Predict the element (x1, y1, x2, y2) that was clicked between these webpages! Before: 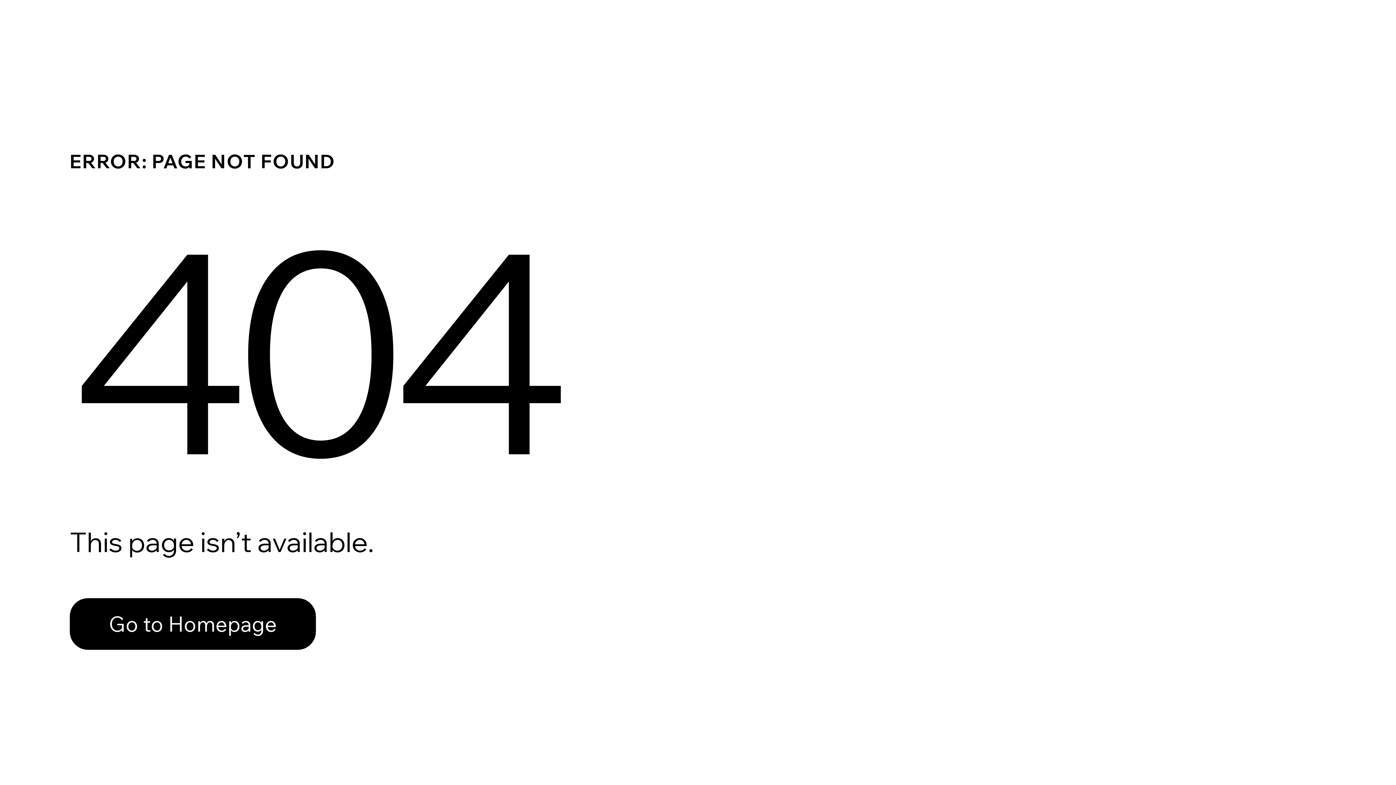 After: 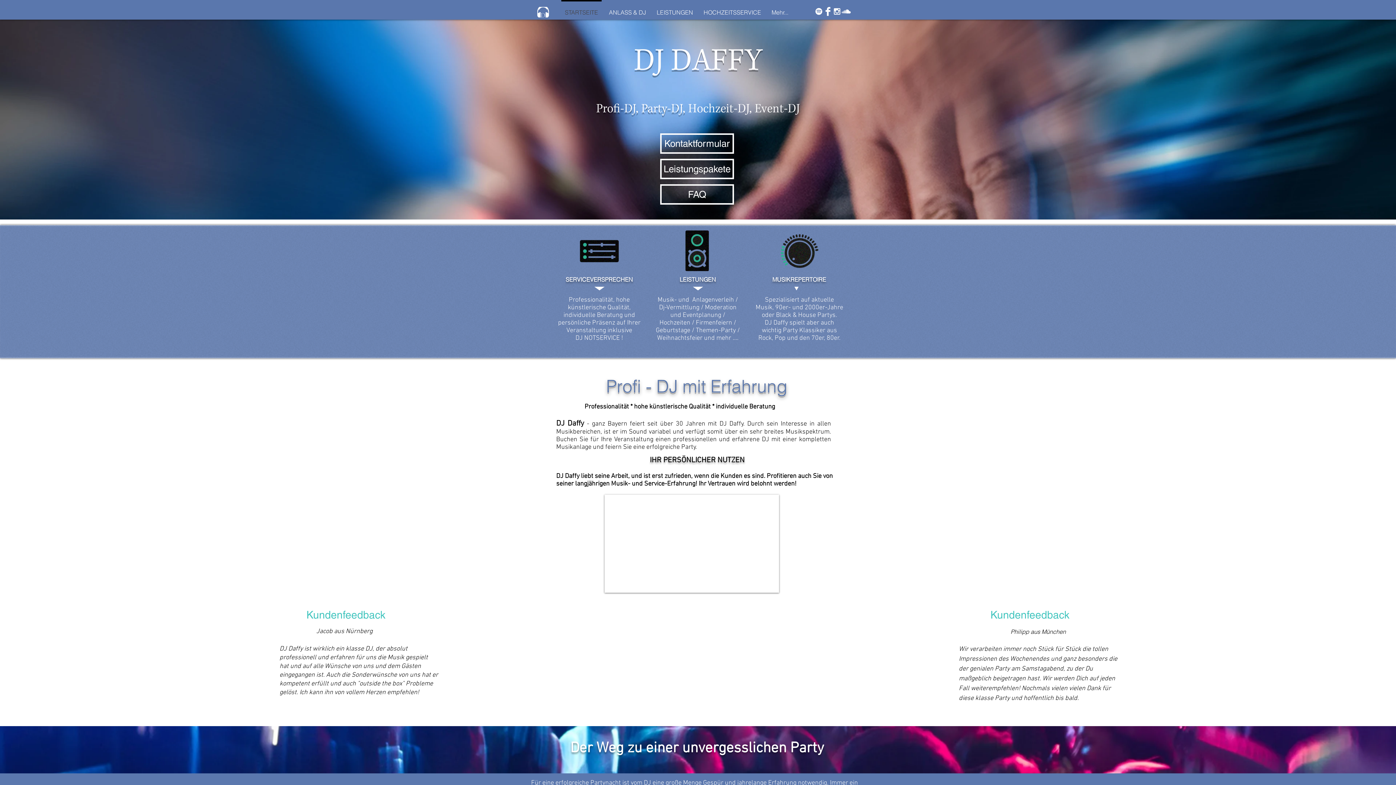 Action: label: Go to Homepage bbox: (69, 582, 768, 659)